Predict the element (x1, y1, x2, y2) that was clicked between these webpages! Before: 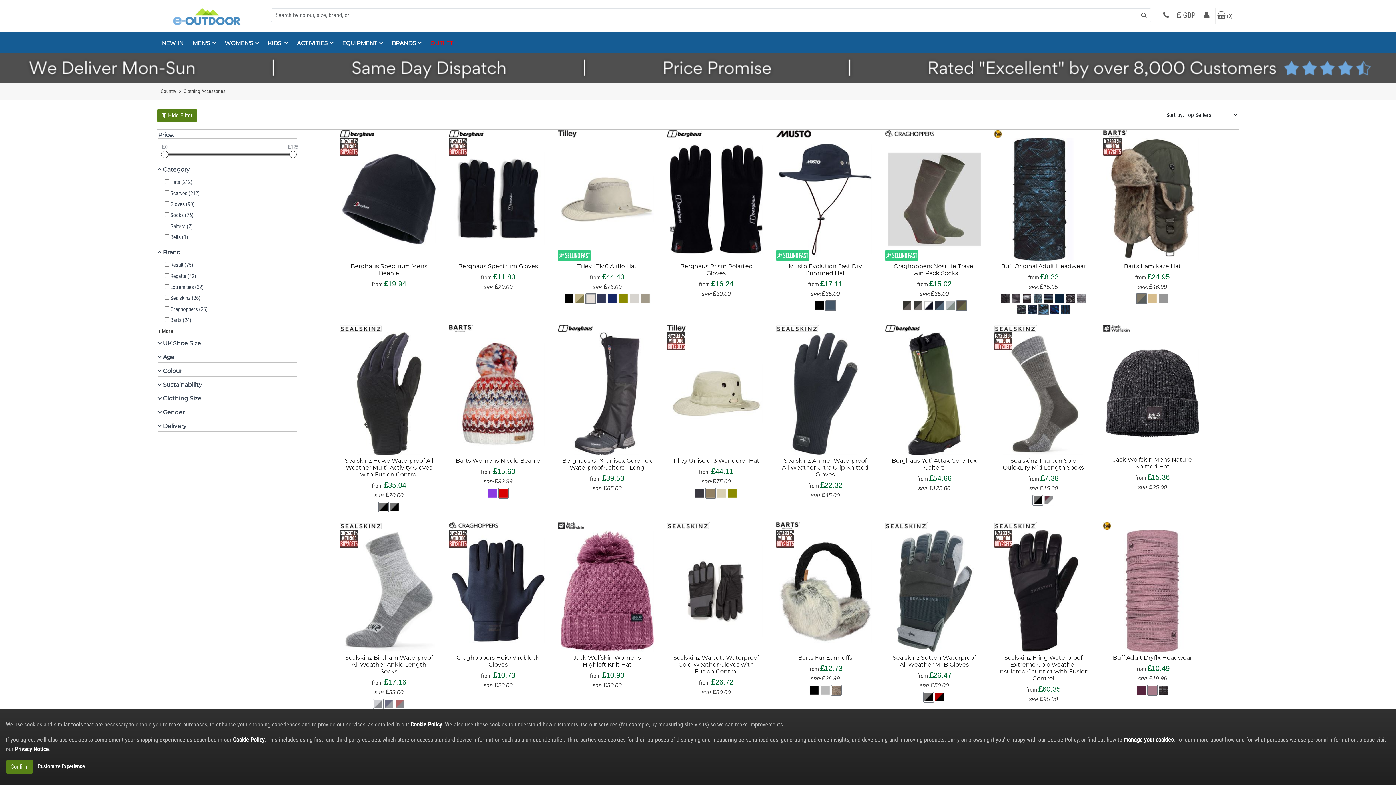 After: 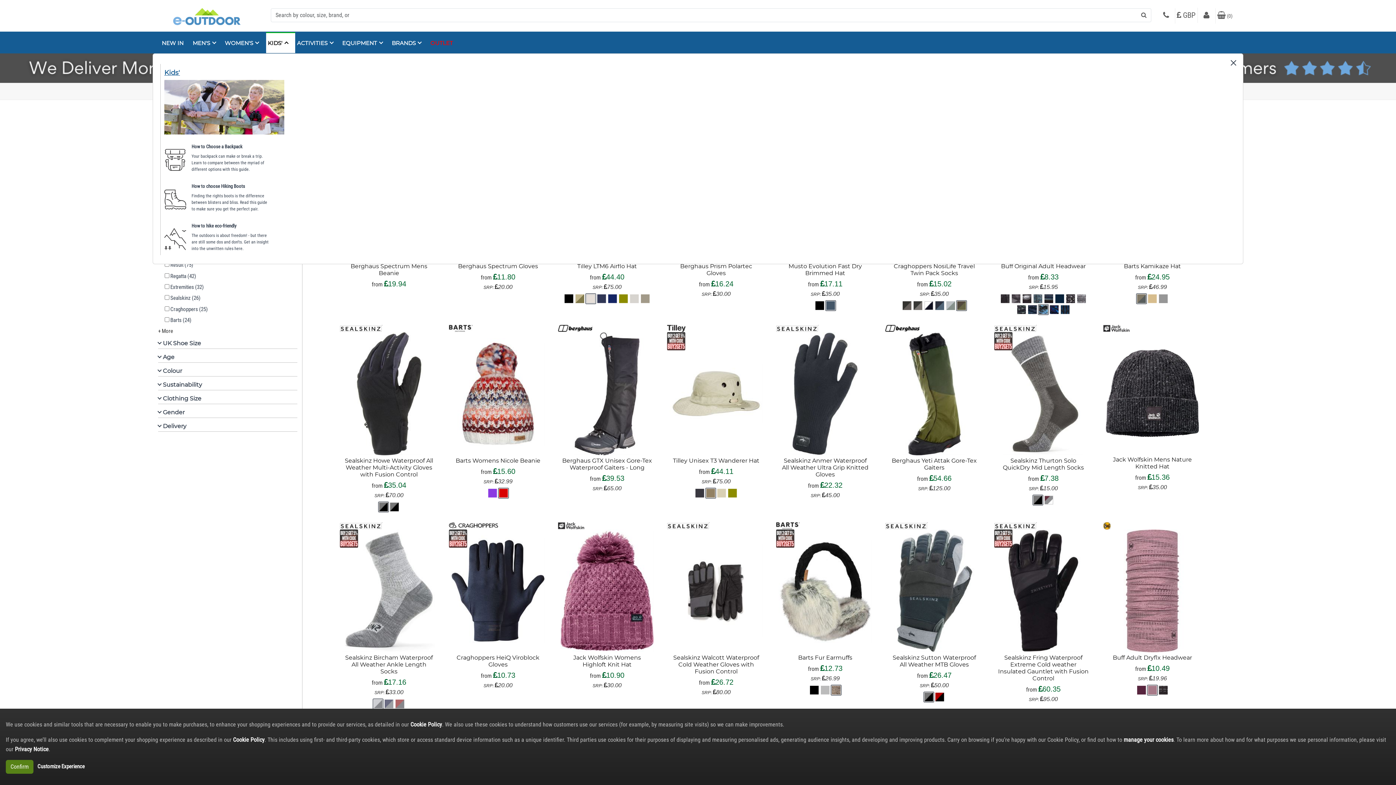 Action: label: KIDS'  bbox: (266, 32, 295, 52)